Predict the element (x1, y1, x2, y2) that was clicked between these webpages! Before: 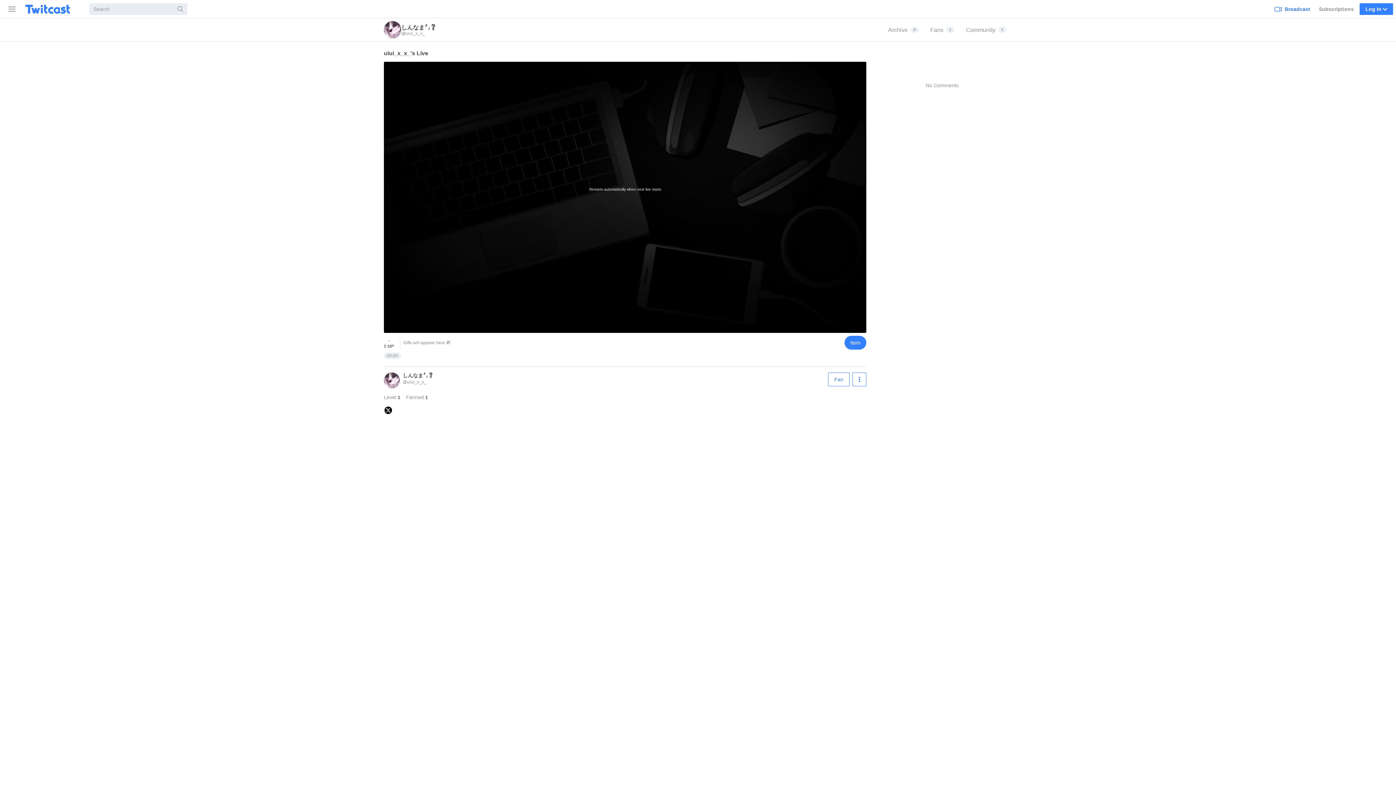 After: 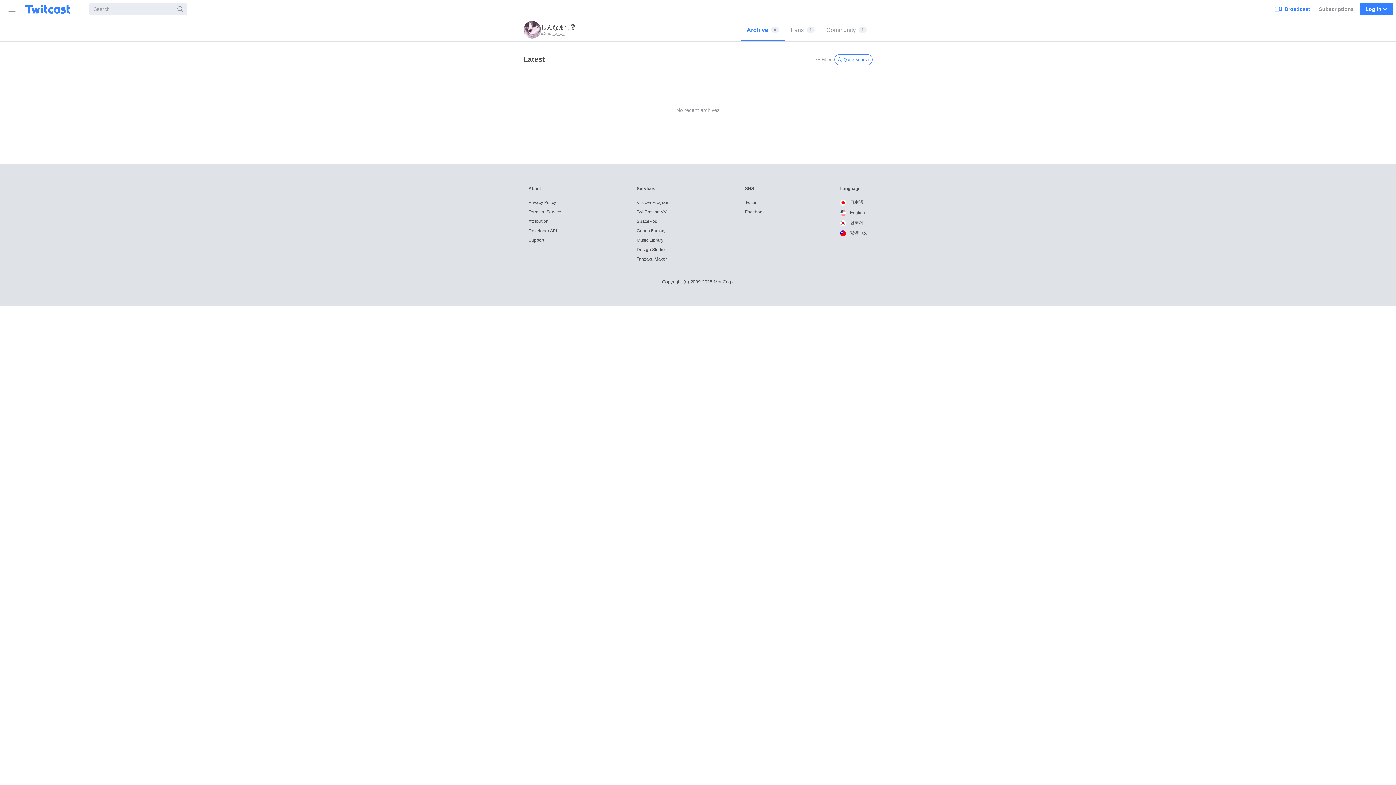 Action: label: Archive
0 bbox: (882, 18, 924, 41)